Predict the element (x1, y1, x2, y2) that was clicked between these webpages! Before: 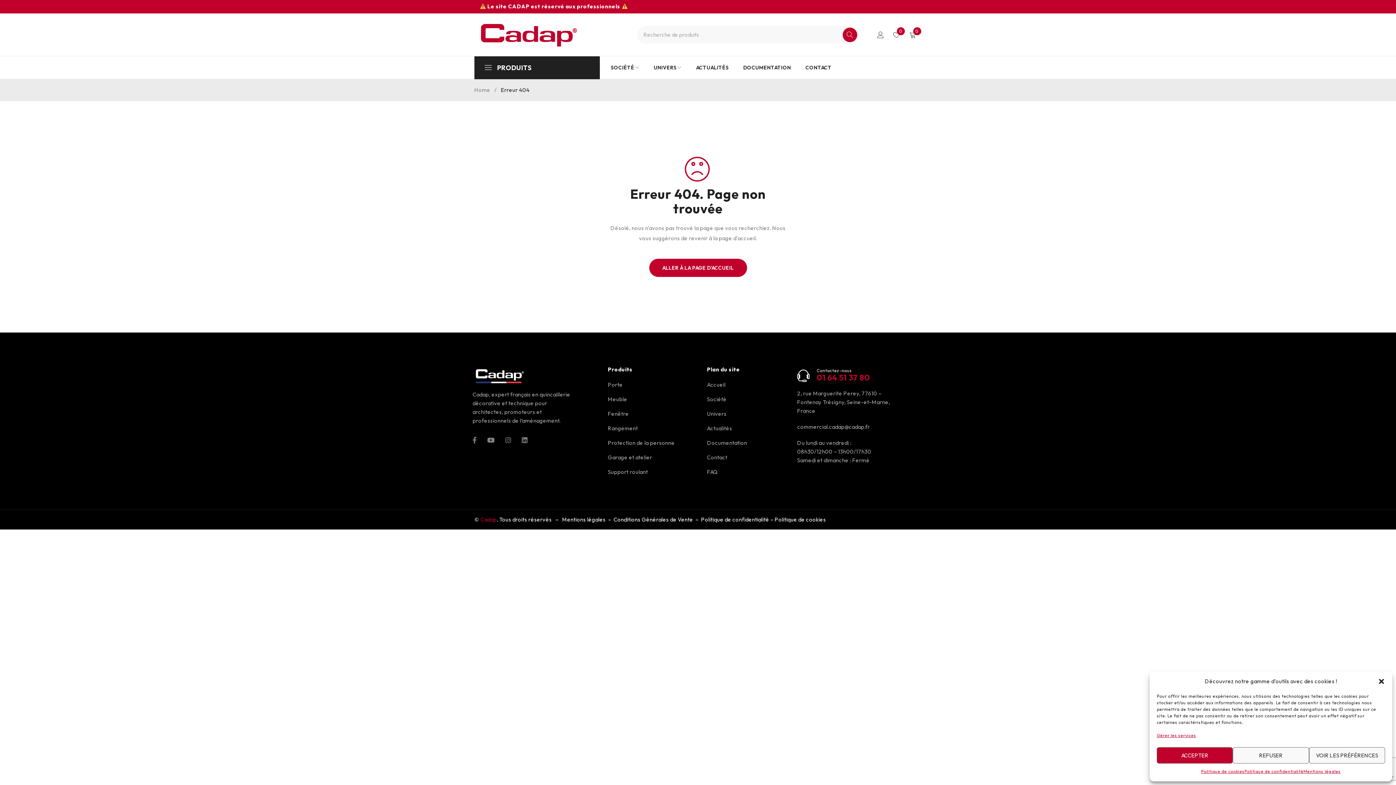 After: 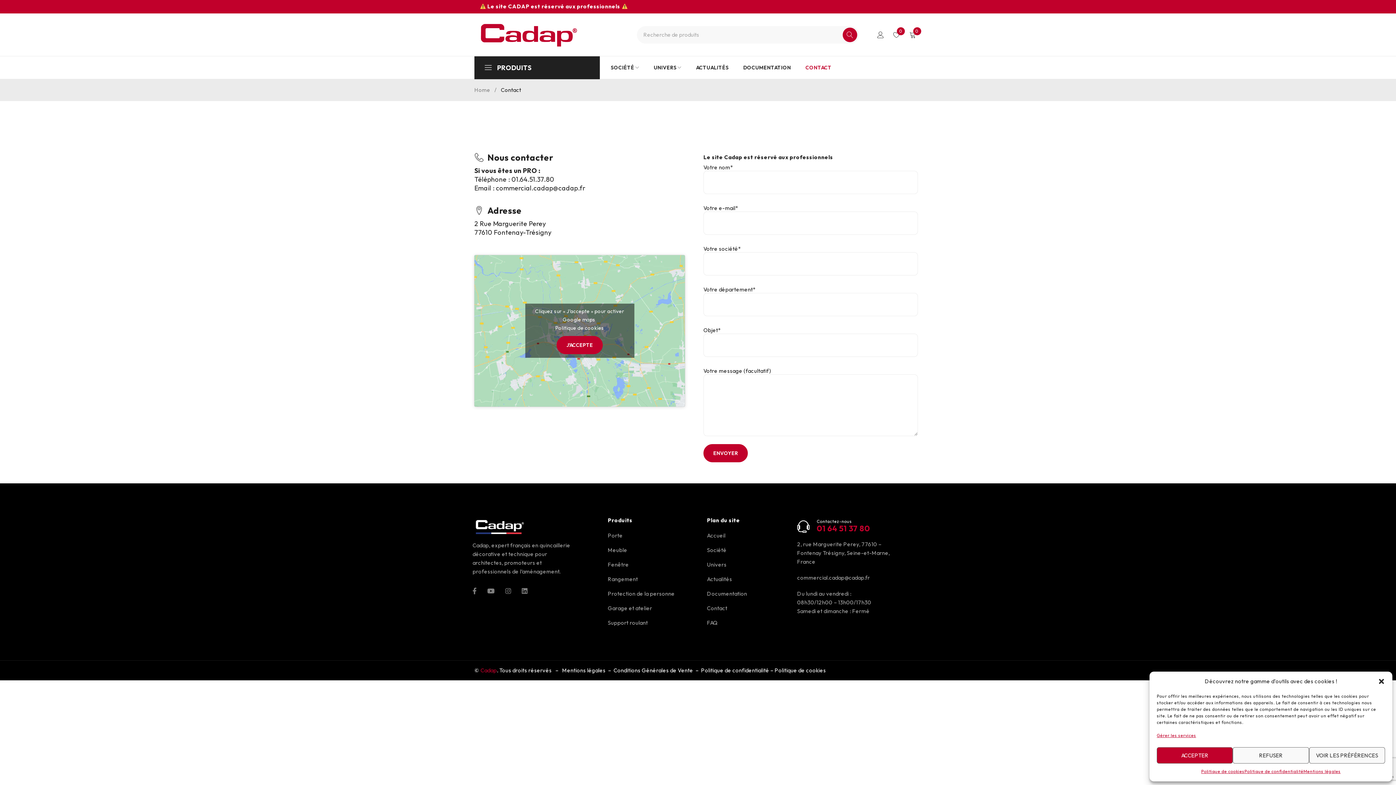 Action: label: CONTACT bbox: (805, 62, 831, 73)